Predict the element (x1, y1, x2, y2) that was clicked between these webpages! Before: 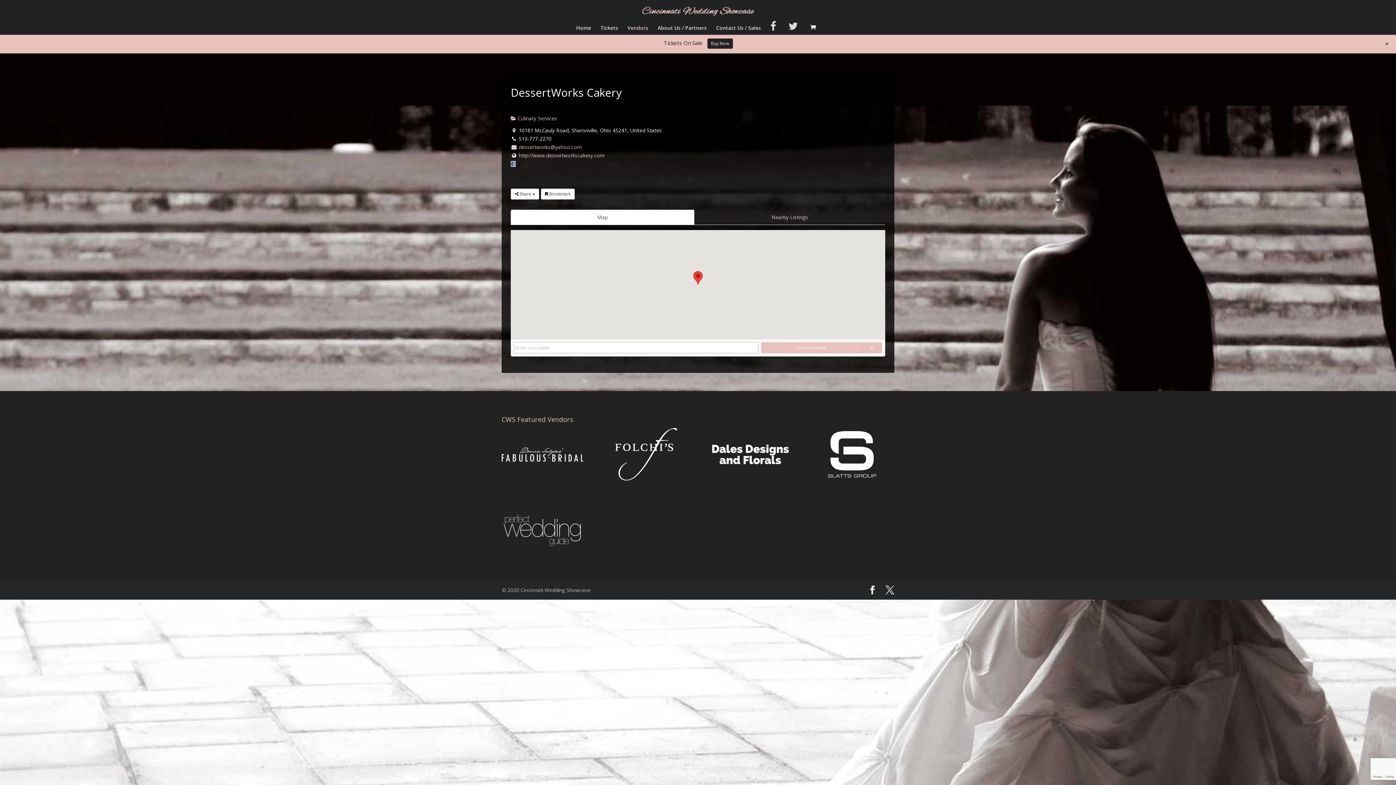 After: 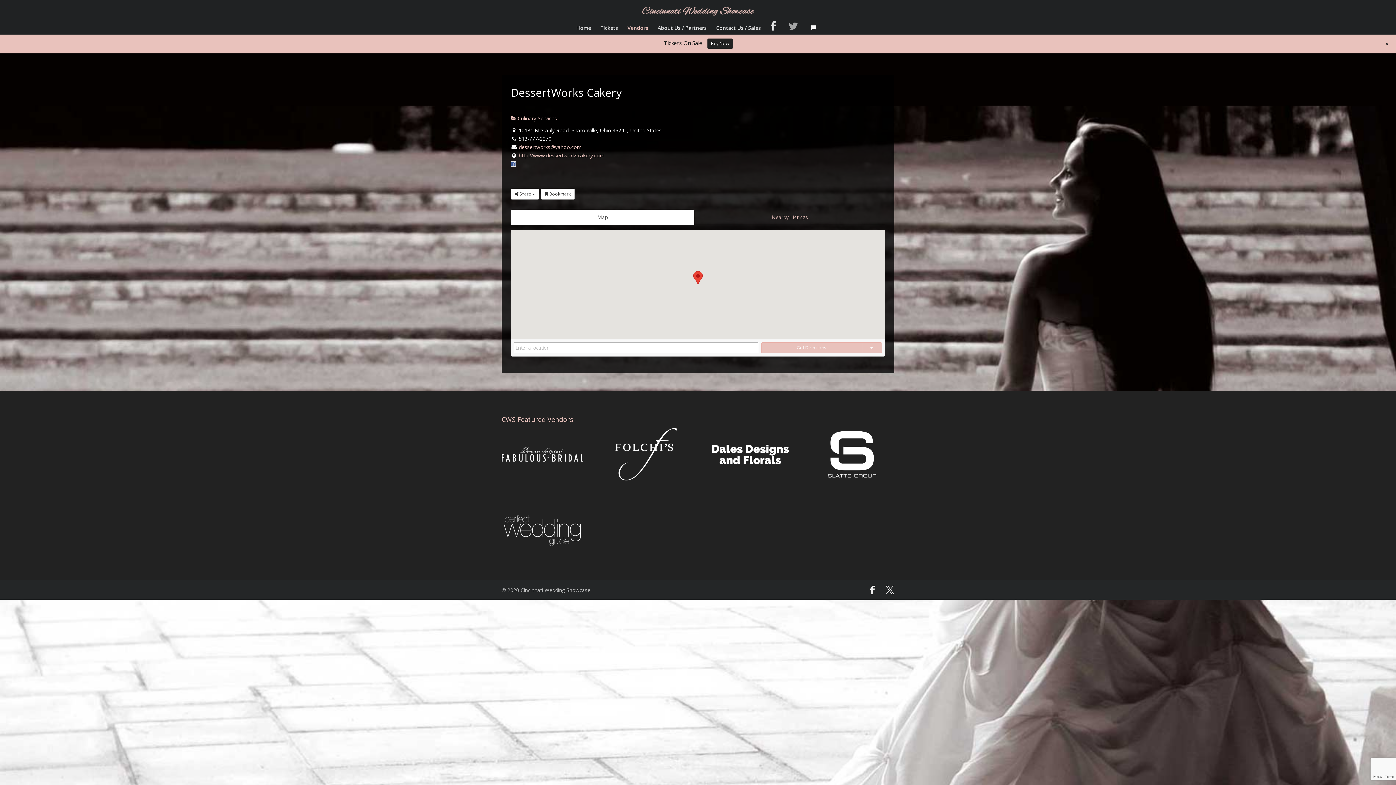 Action: label:    bbox: (788, 21, 801, 34)